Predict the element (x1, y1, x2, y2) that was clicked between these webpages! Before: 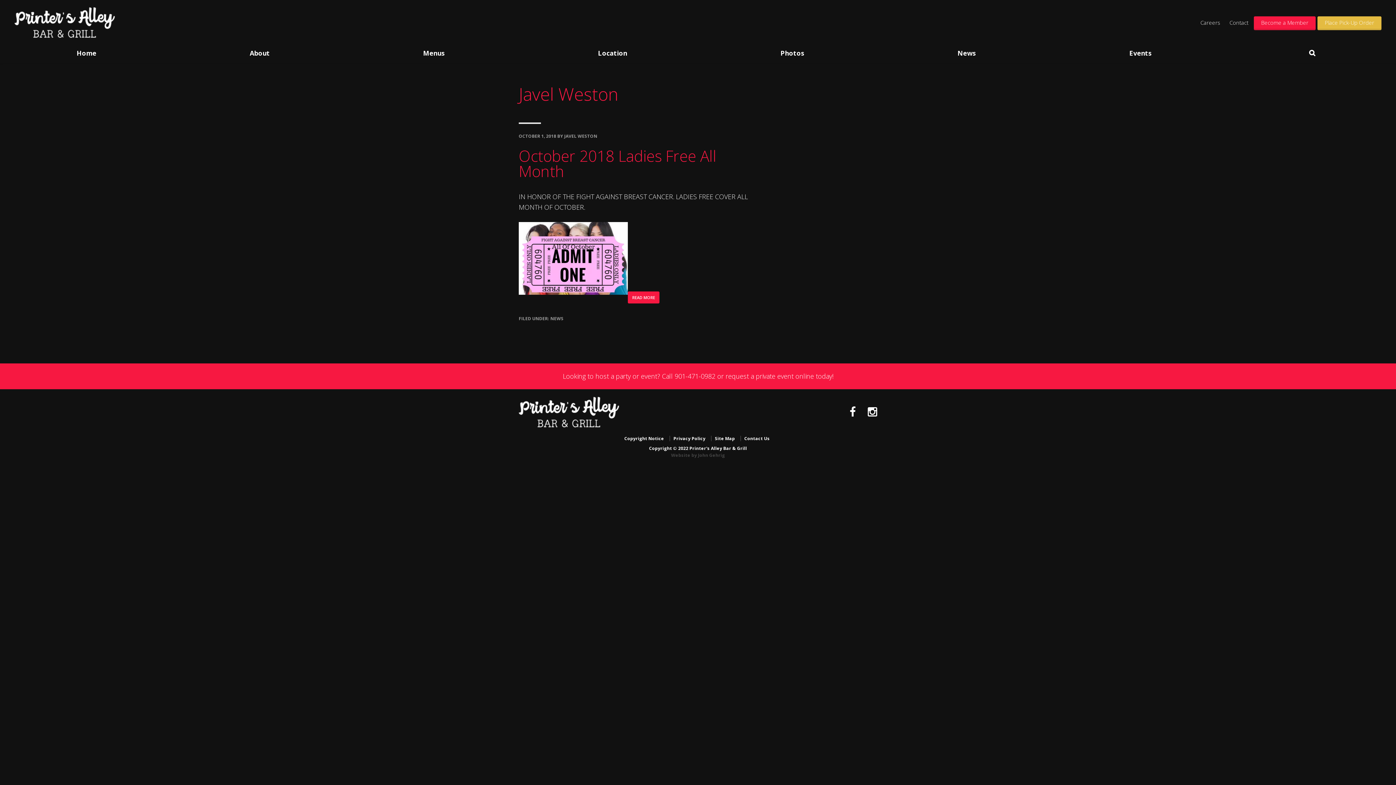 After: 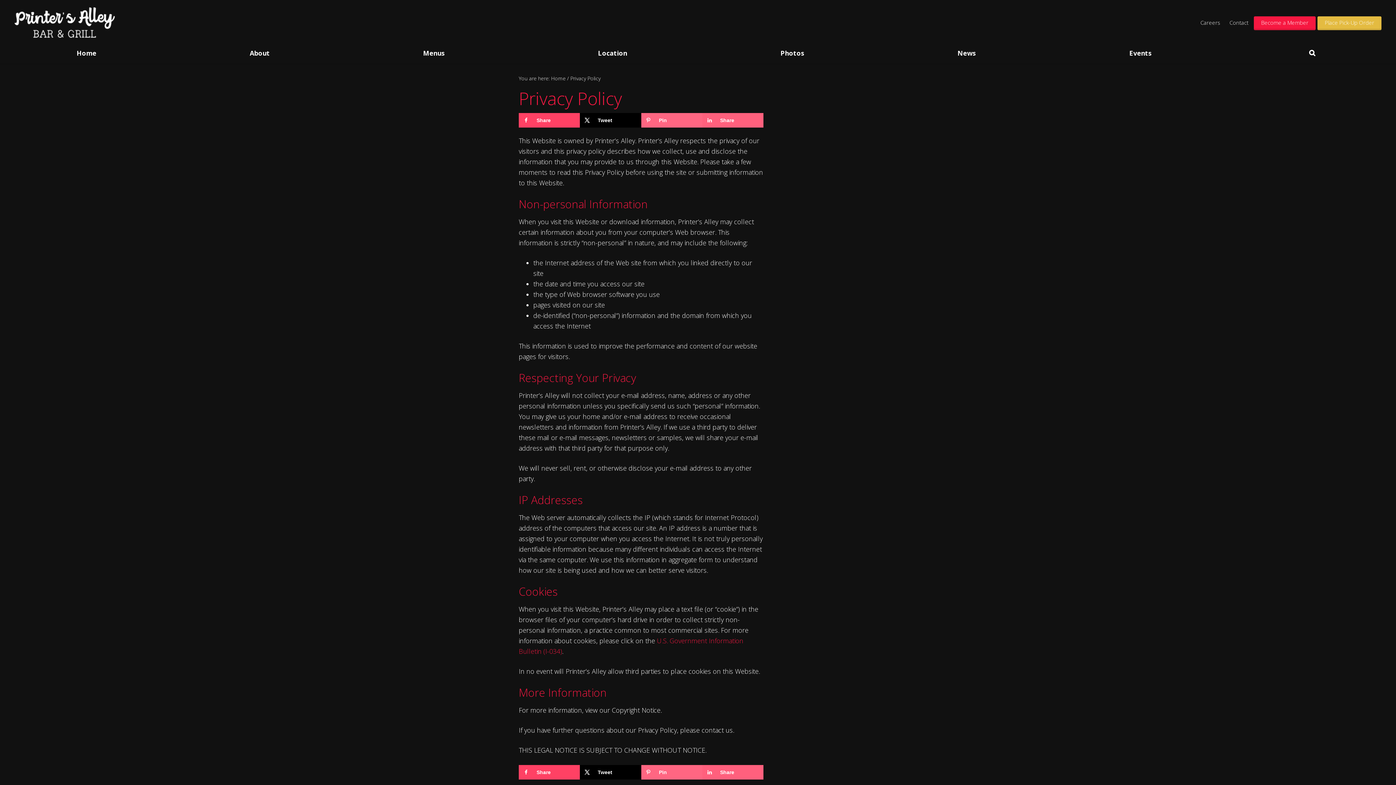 Action: bbox: (670, 436, 711, 441) label: Privacy Policy